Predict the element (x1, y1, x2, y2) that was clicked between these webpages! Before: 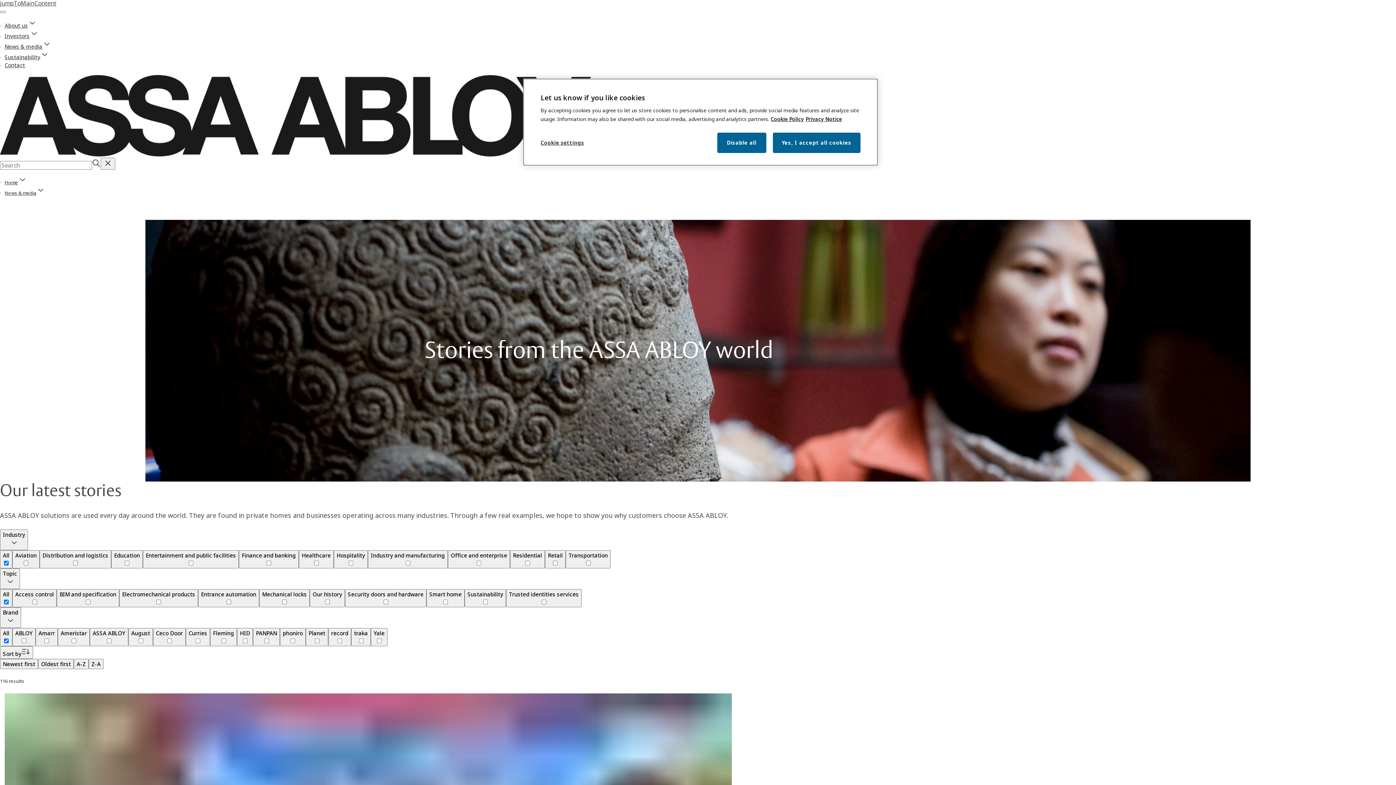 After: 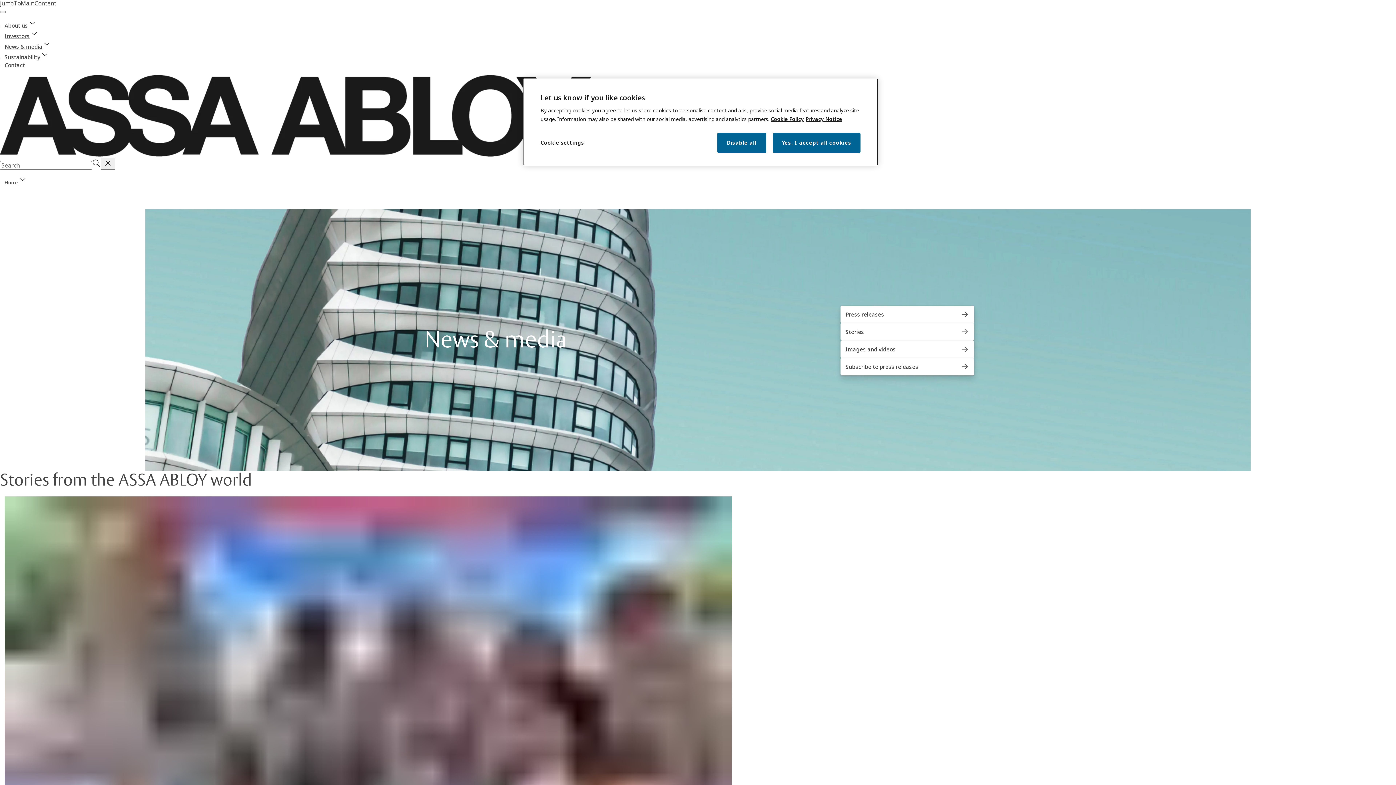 Action: label: News & media bbox: (4, 189, 45, 196)